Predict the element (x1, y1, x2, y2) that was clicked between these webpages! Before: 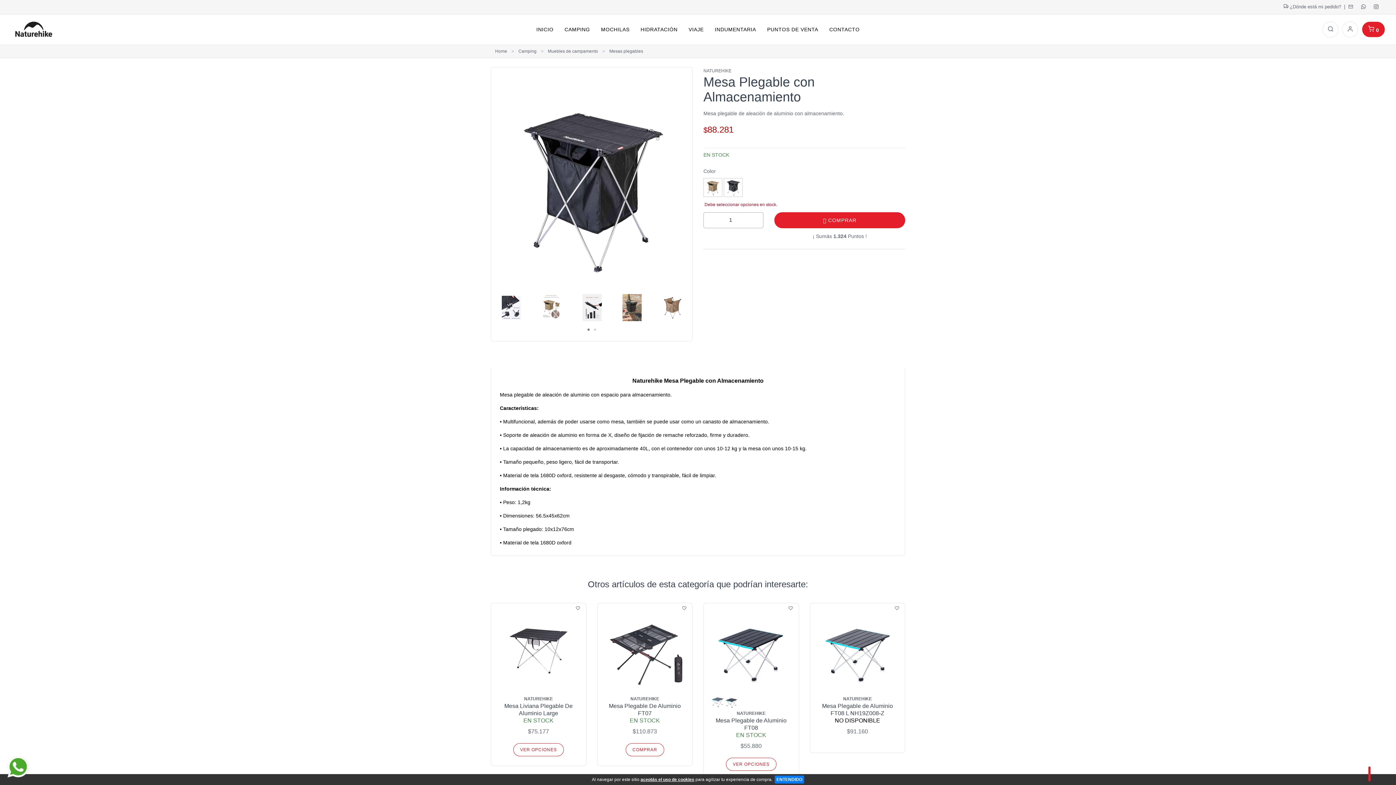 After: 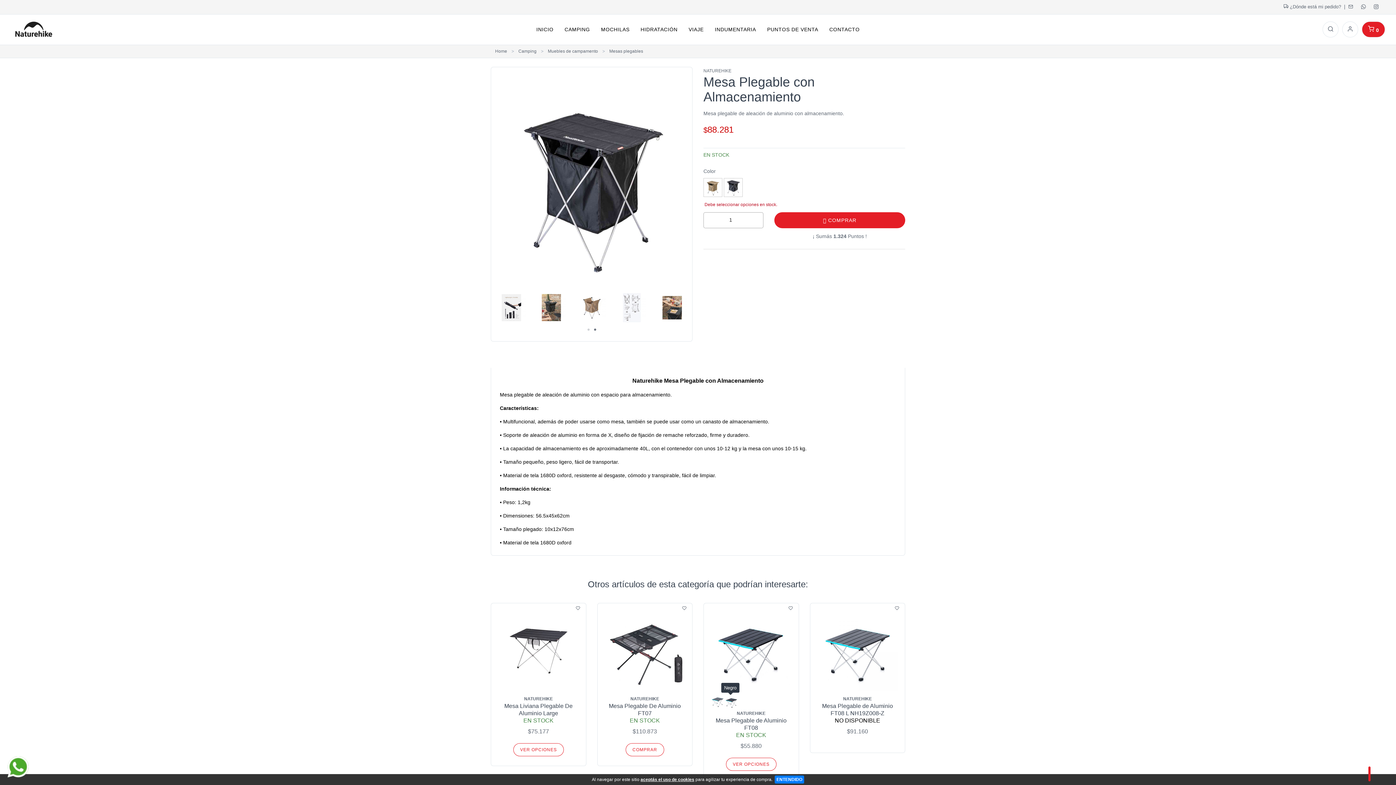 Action: bbox: (724, 695, 736, 709)